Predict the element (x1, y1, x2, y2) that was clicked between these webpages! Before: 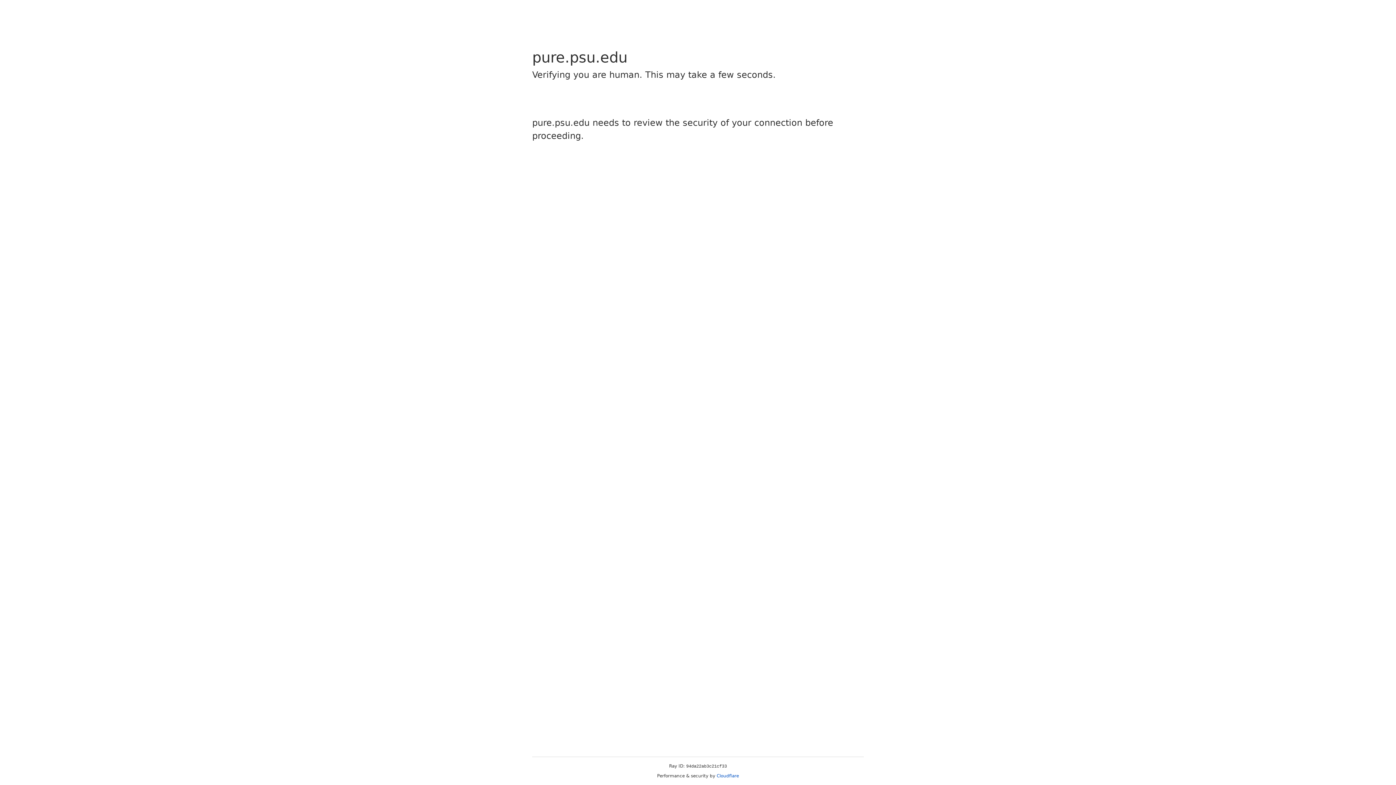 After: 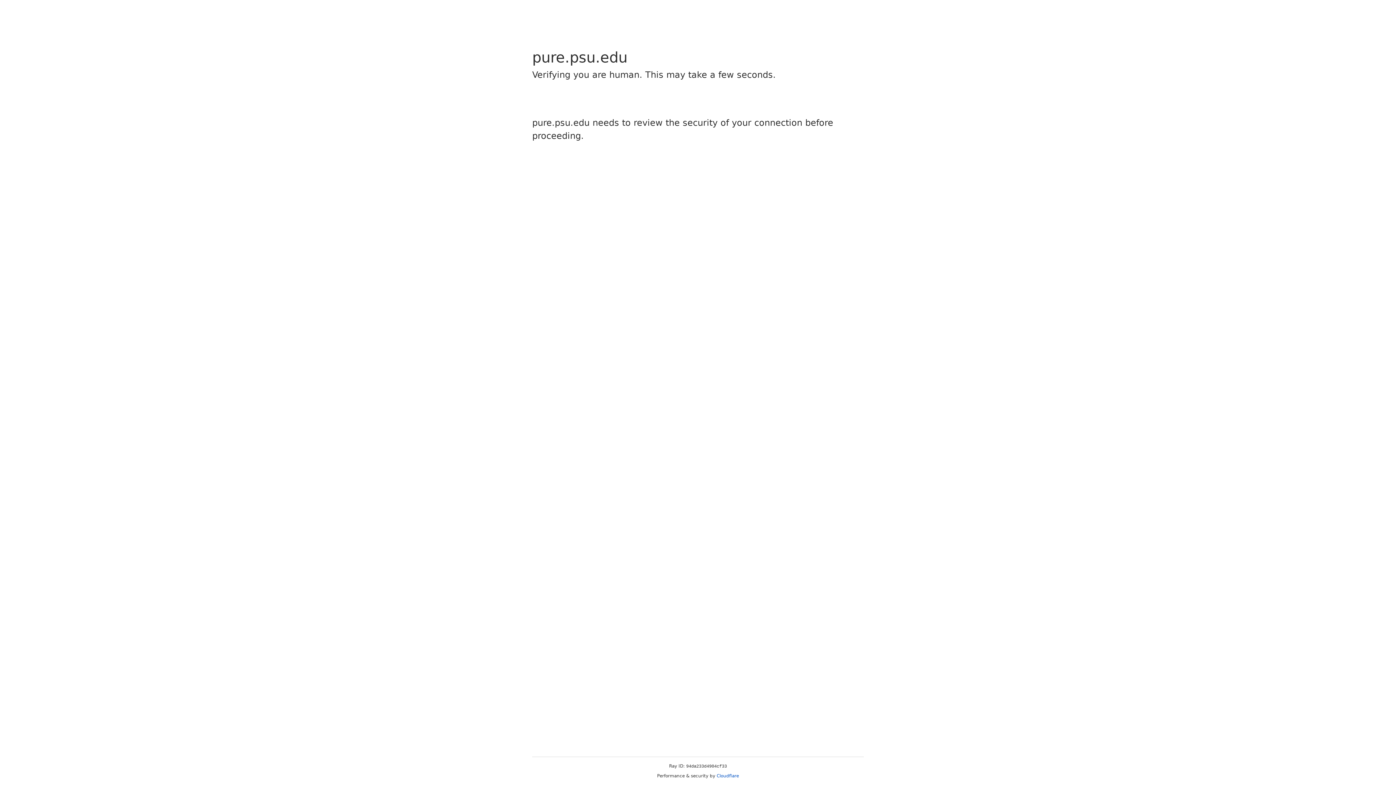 Action: label: Cloudflare bbox: (716, 773, 739, 778)